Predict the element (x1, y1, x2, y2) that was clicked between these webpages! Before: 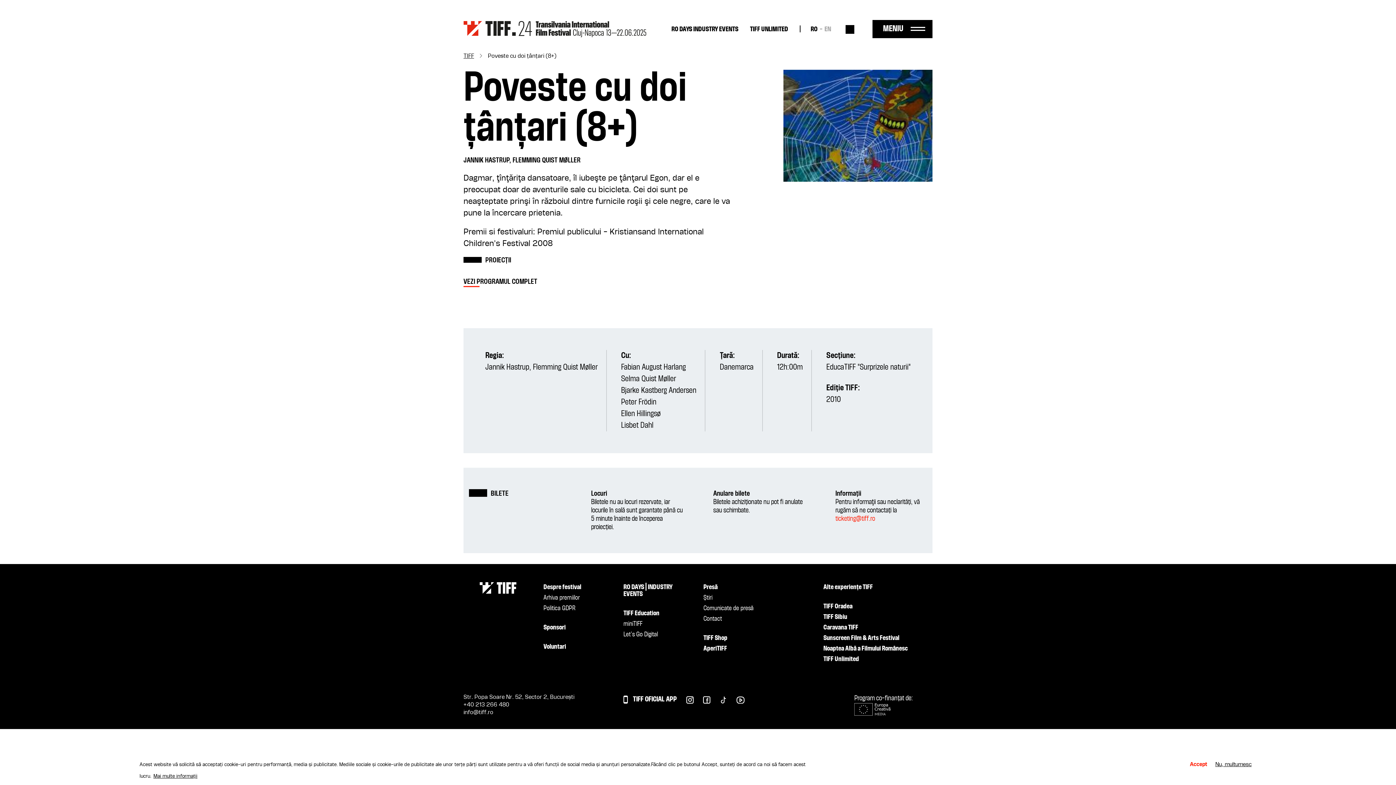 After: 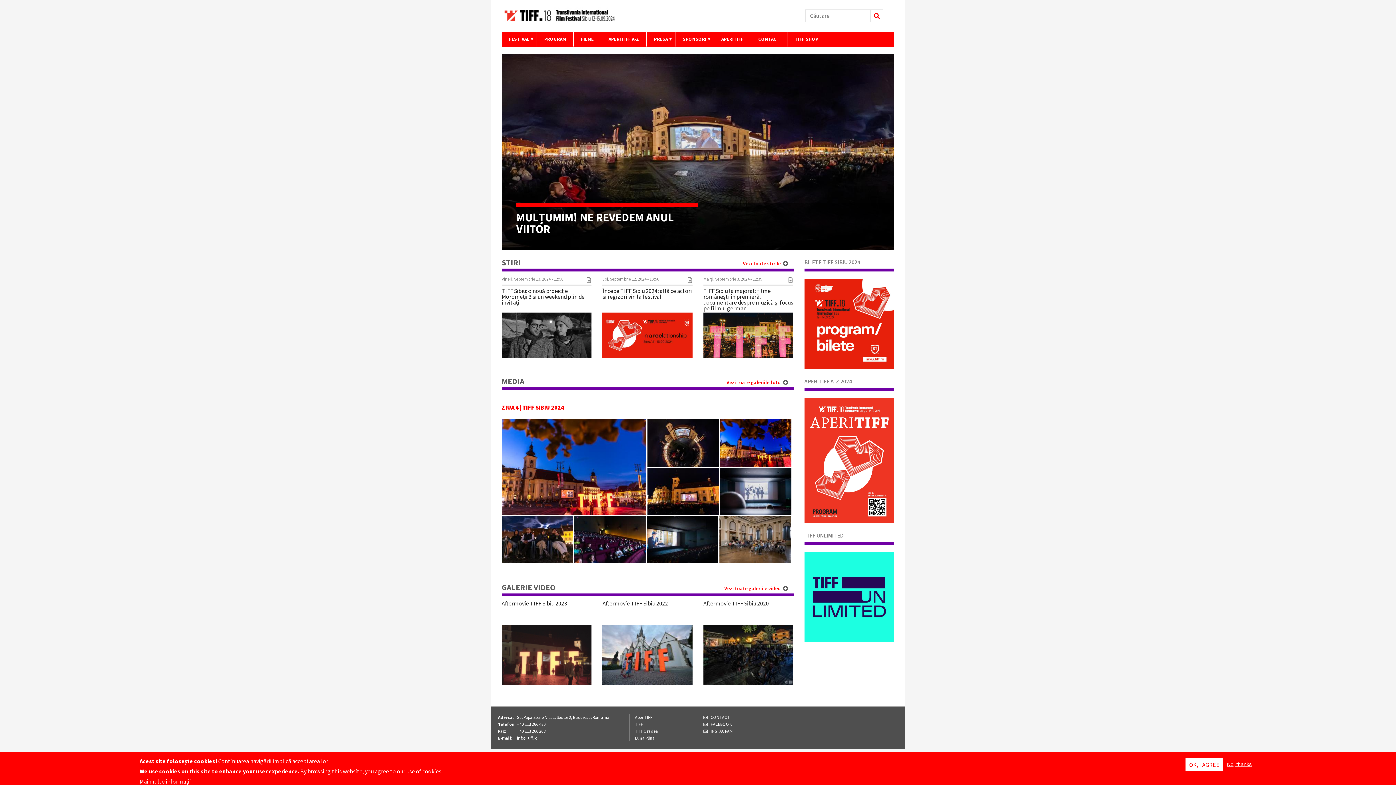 Action: bbox: (823, 614, 847, 620) label: TIFF Sibiu